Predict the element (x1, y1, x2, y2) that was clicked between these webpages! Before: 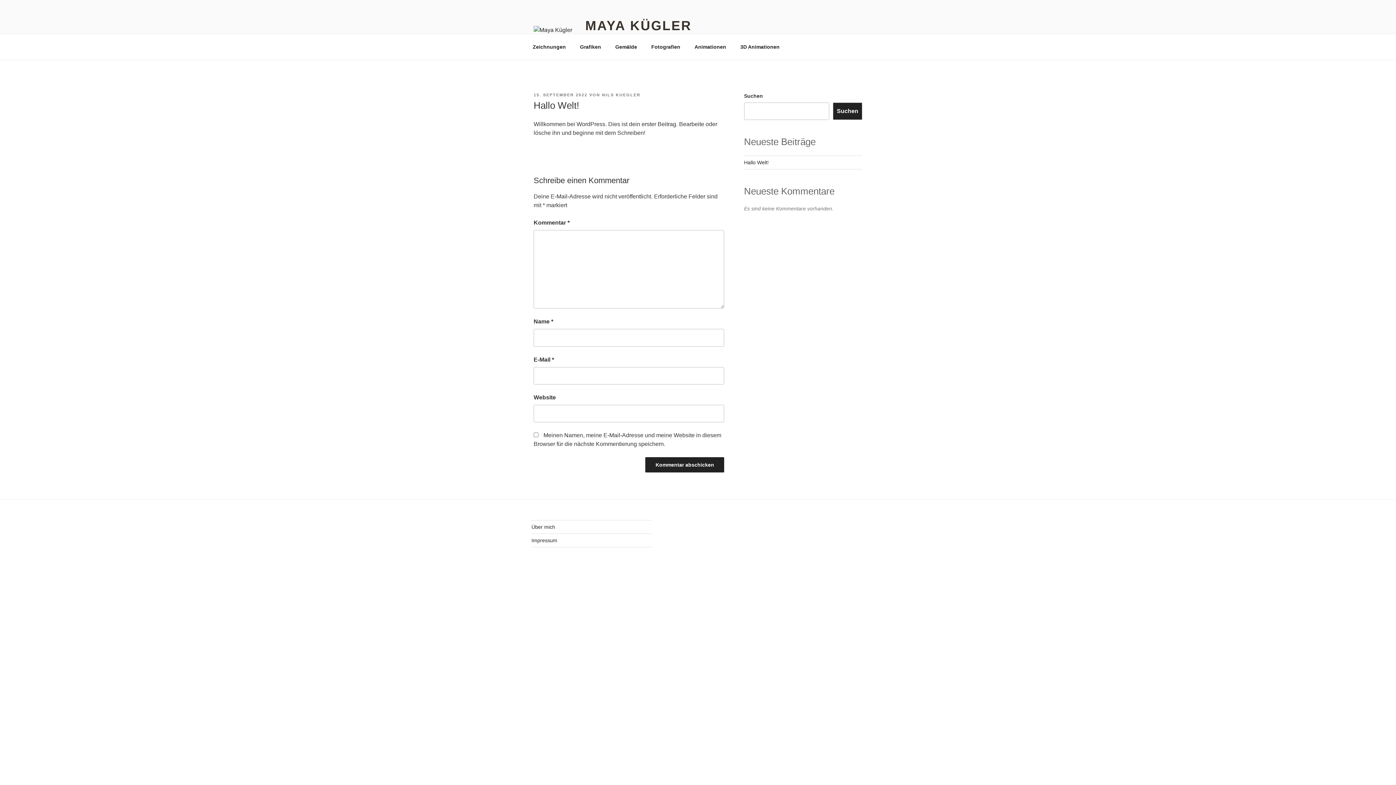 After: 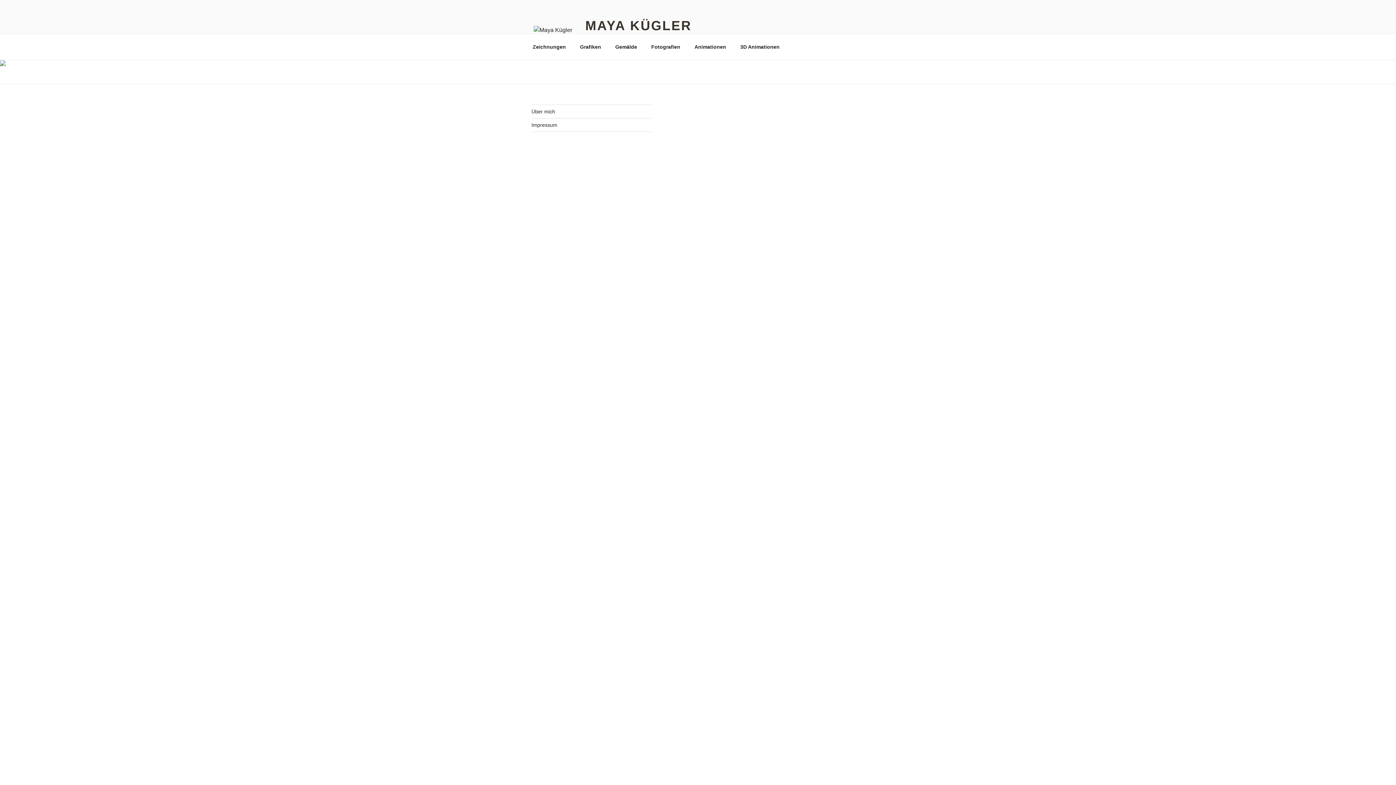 Action: bbox: (533, 25, 584, 34)